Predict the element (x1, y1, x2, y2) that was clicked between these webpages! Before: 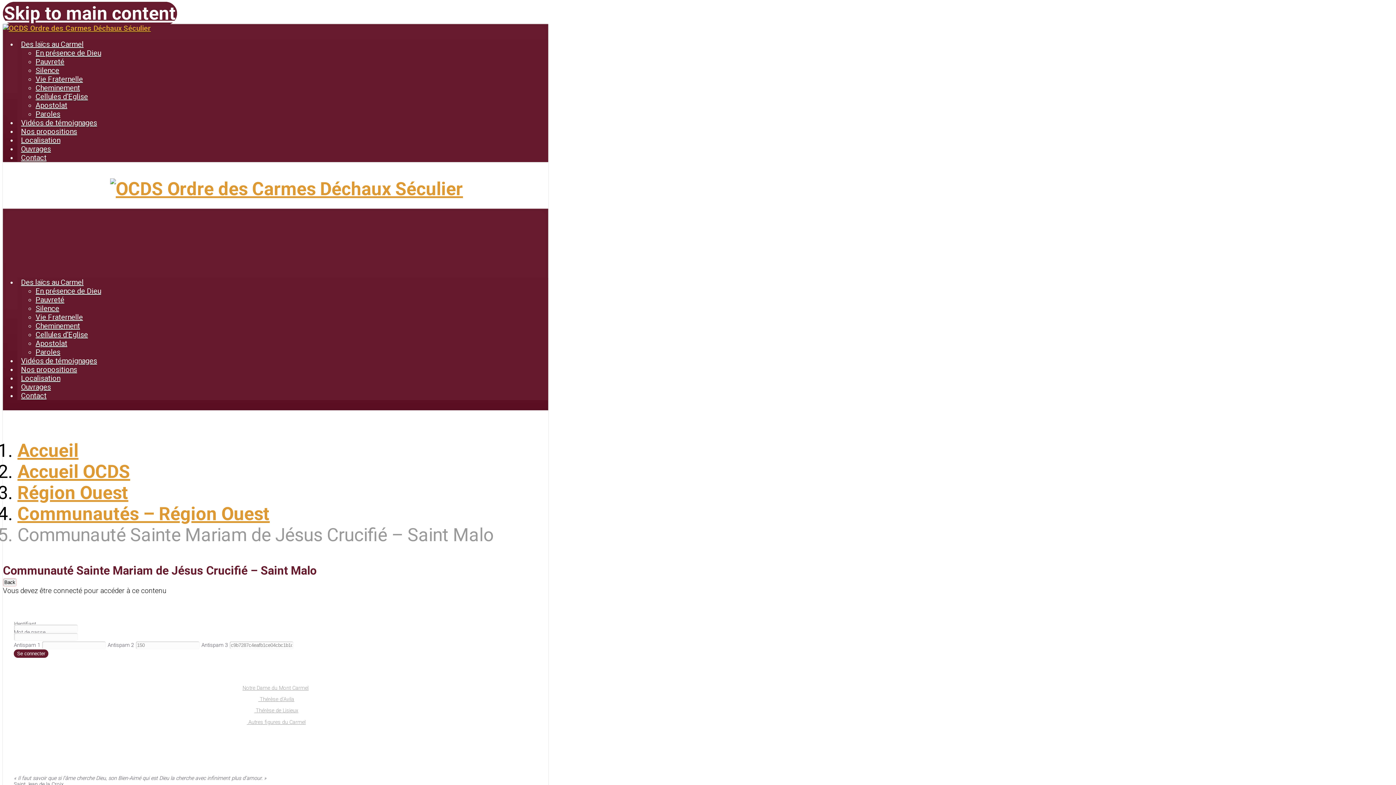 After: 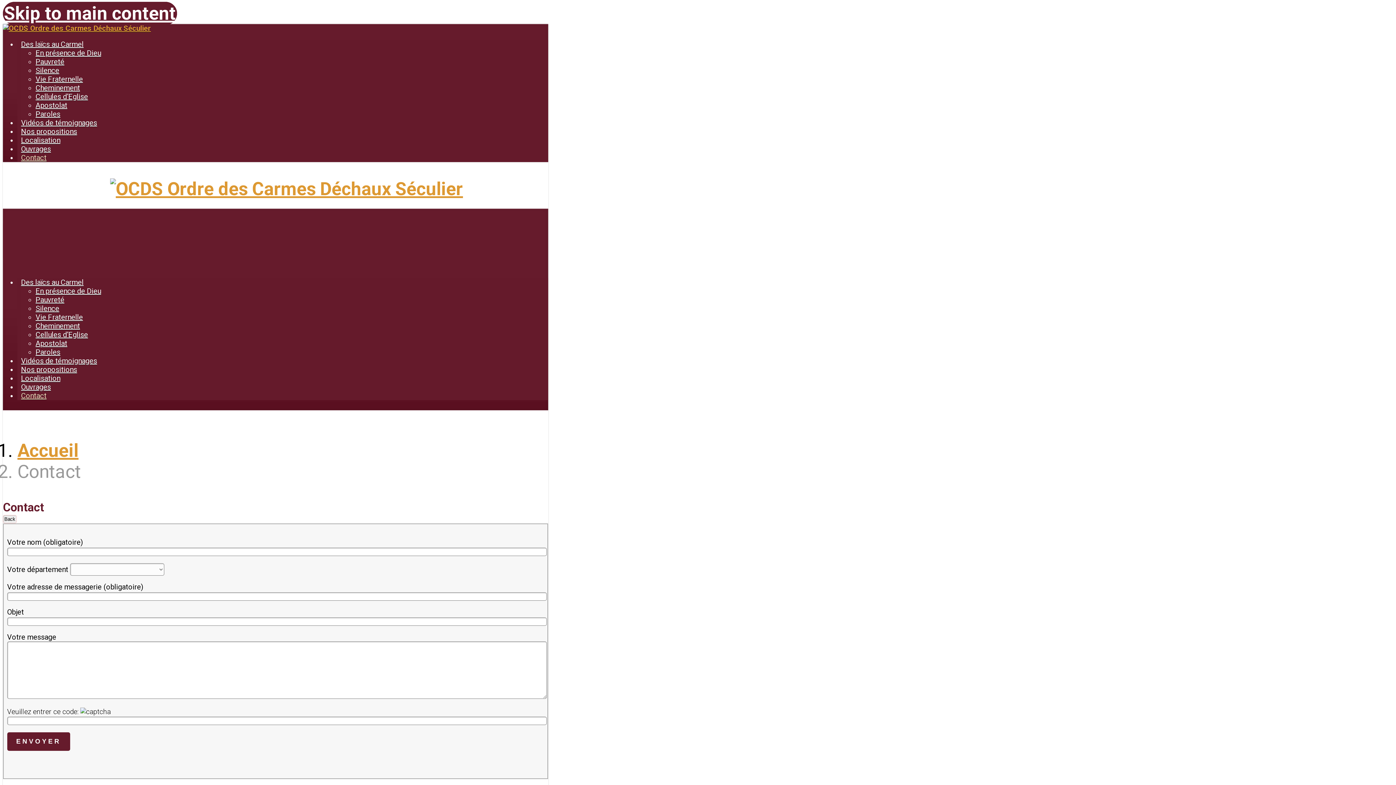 Action: bbox: (21, 391, 46, 400) label: Contact